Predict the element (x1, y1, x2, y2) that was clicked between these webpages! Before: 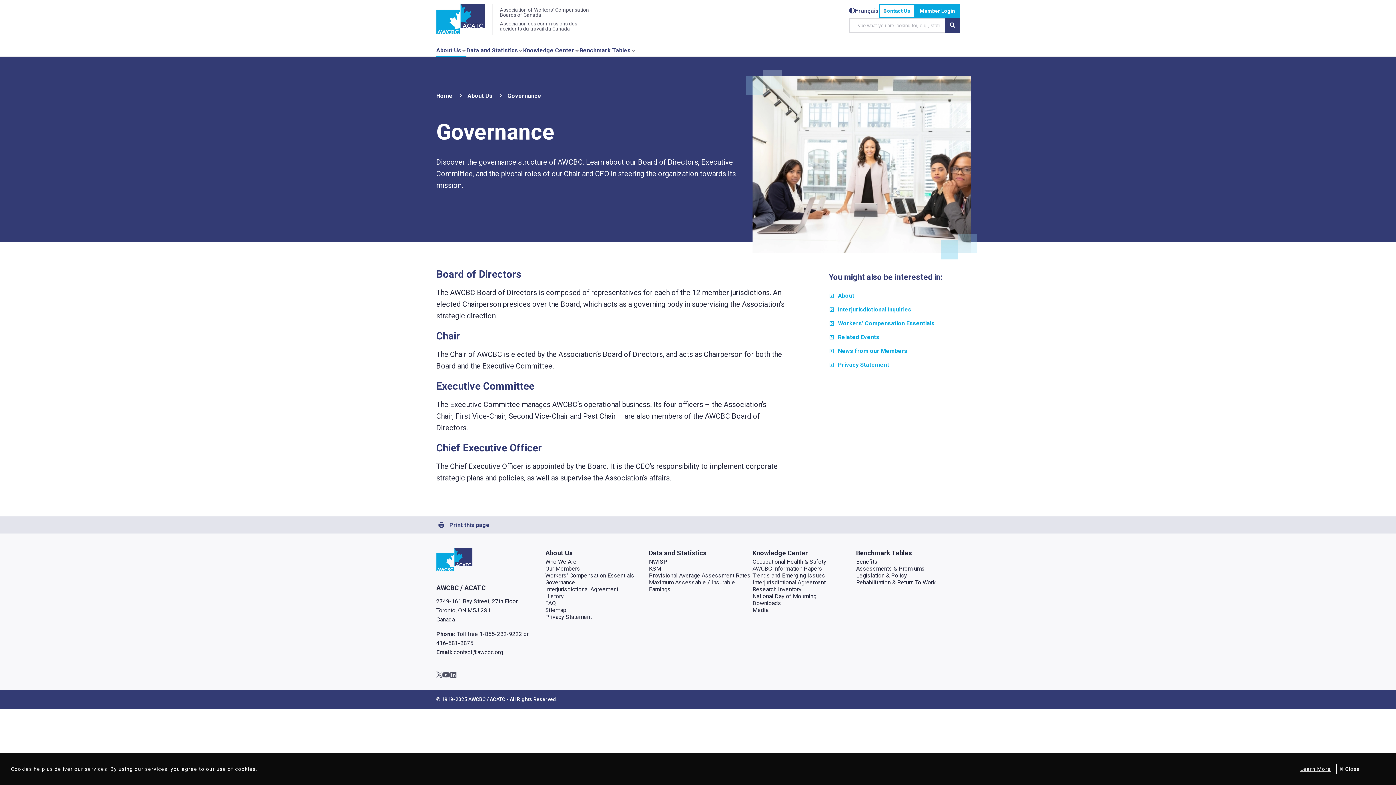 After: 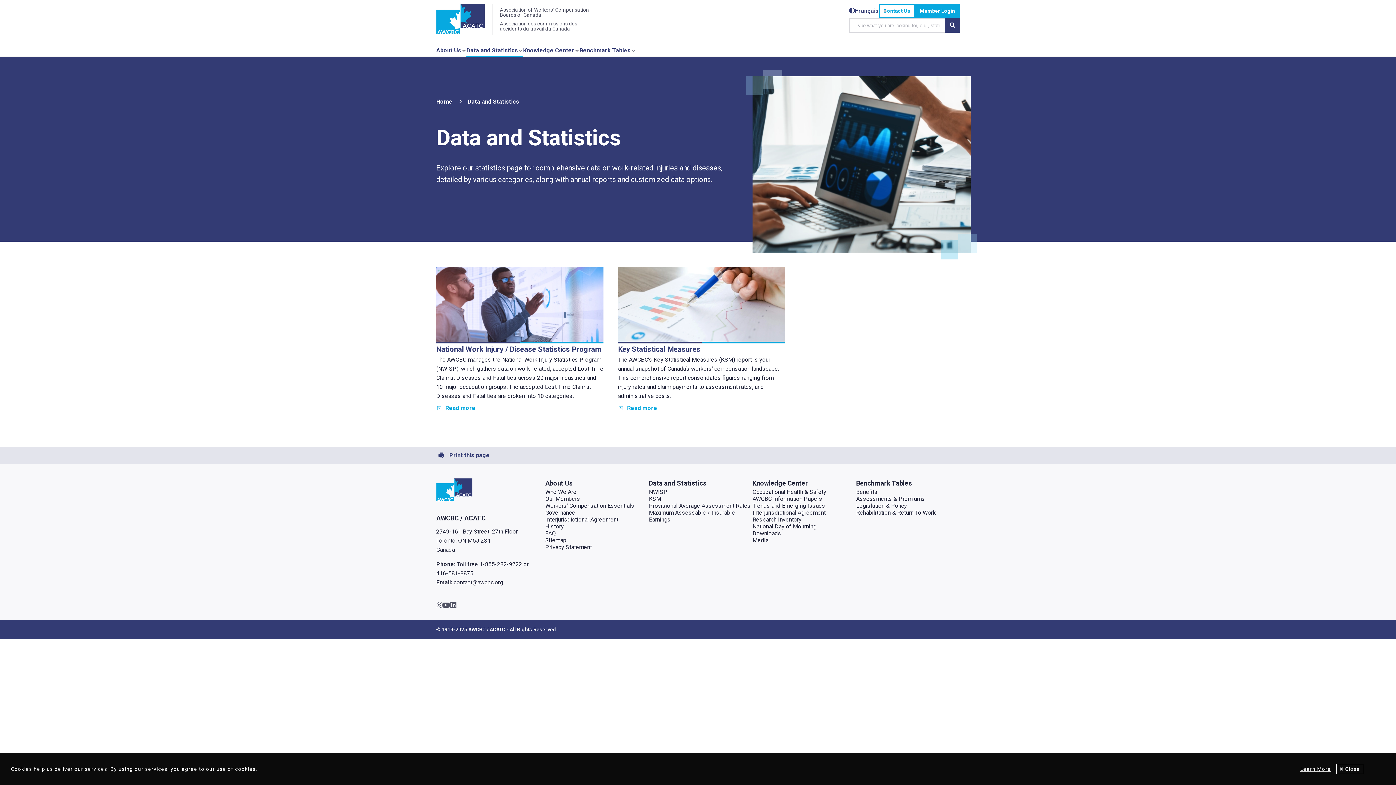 Action: bbox: (466, 45, 518, 56) label: Data and Statistics